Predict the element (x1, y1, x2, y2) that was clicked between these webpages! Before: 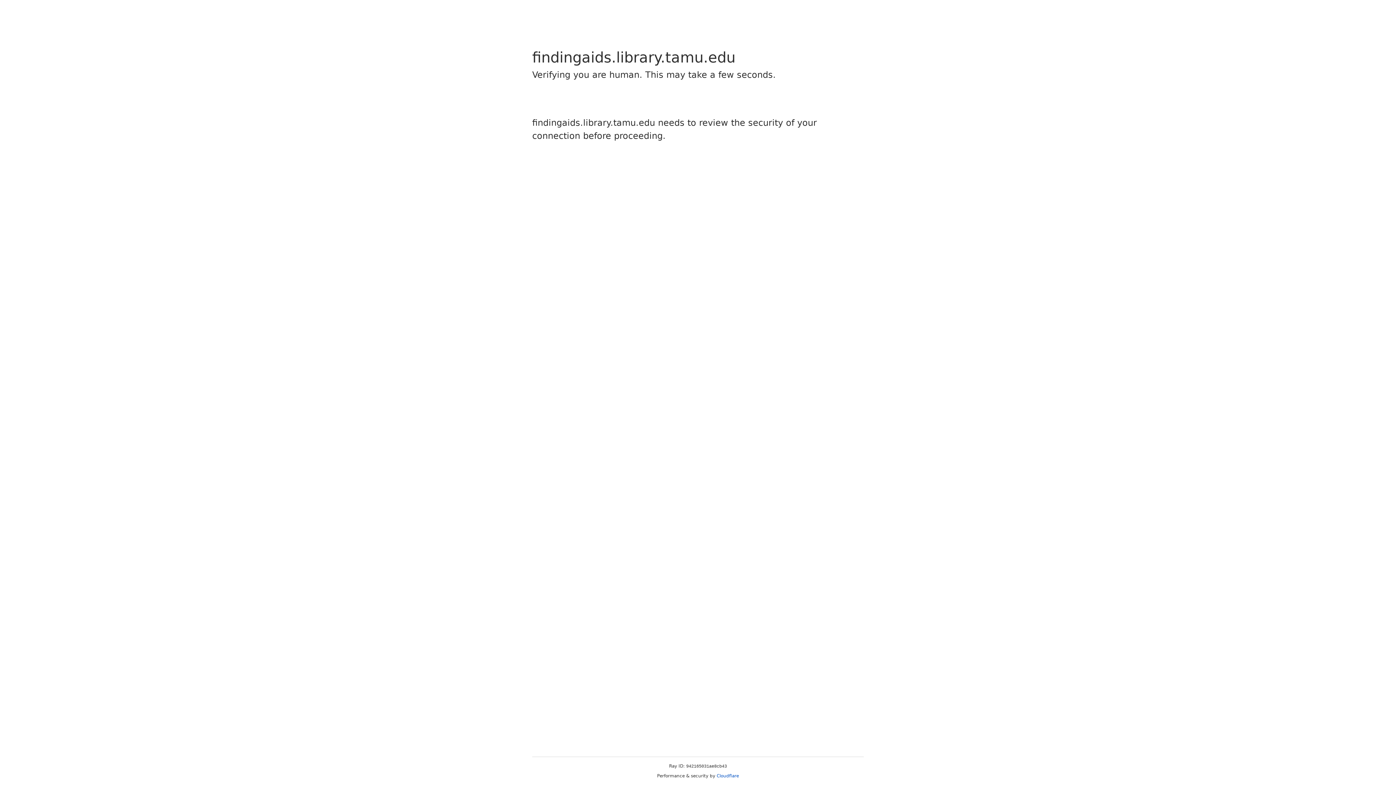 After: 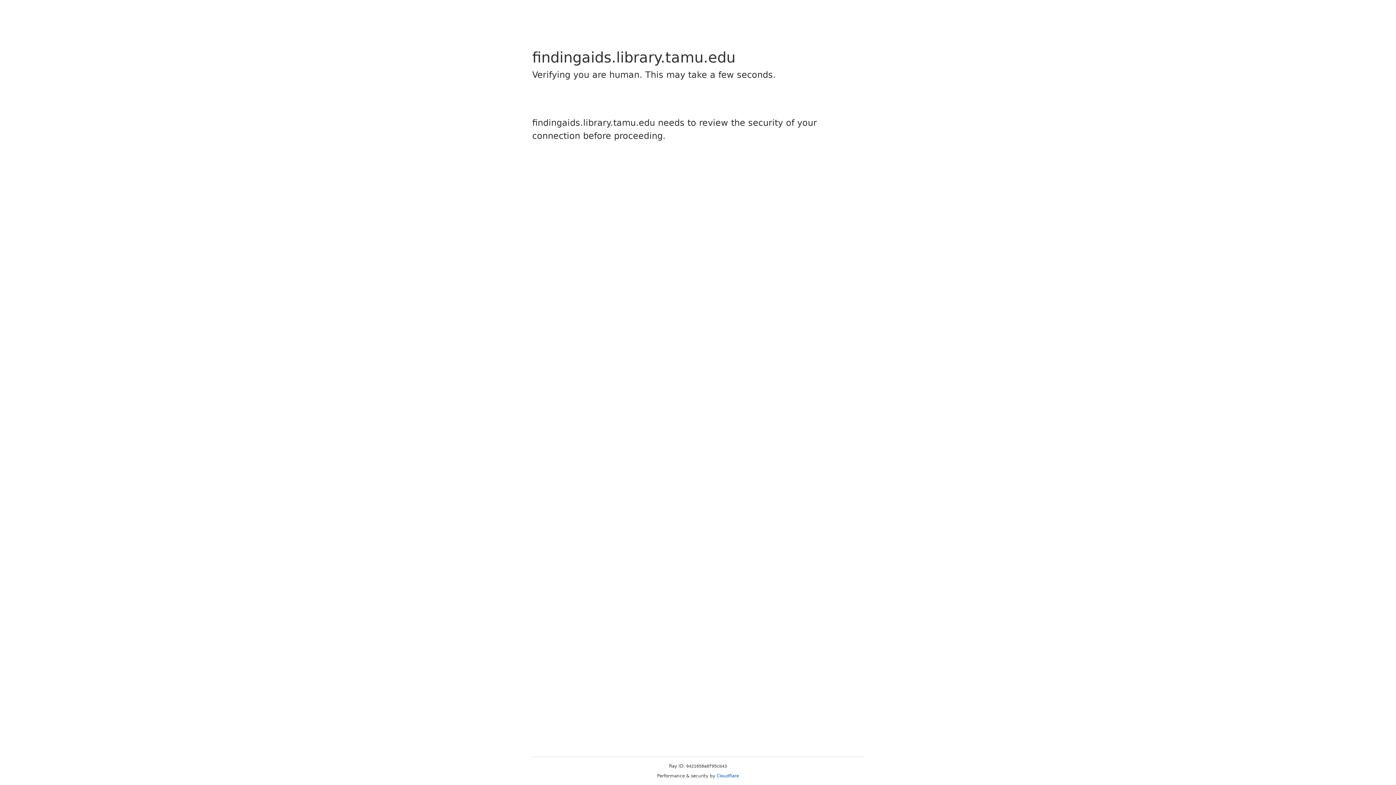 Action: bbox: (716, 773, 739, 778) label: Cloudflare